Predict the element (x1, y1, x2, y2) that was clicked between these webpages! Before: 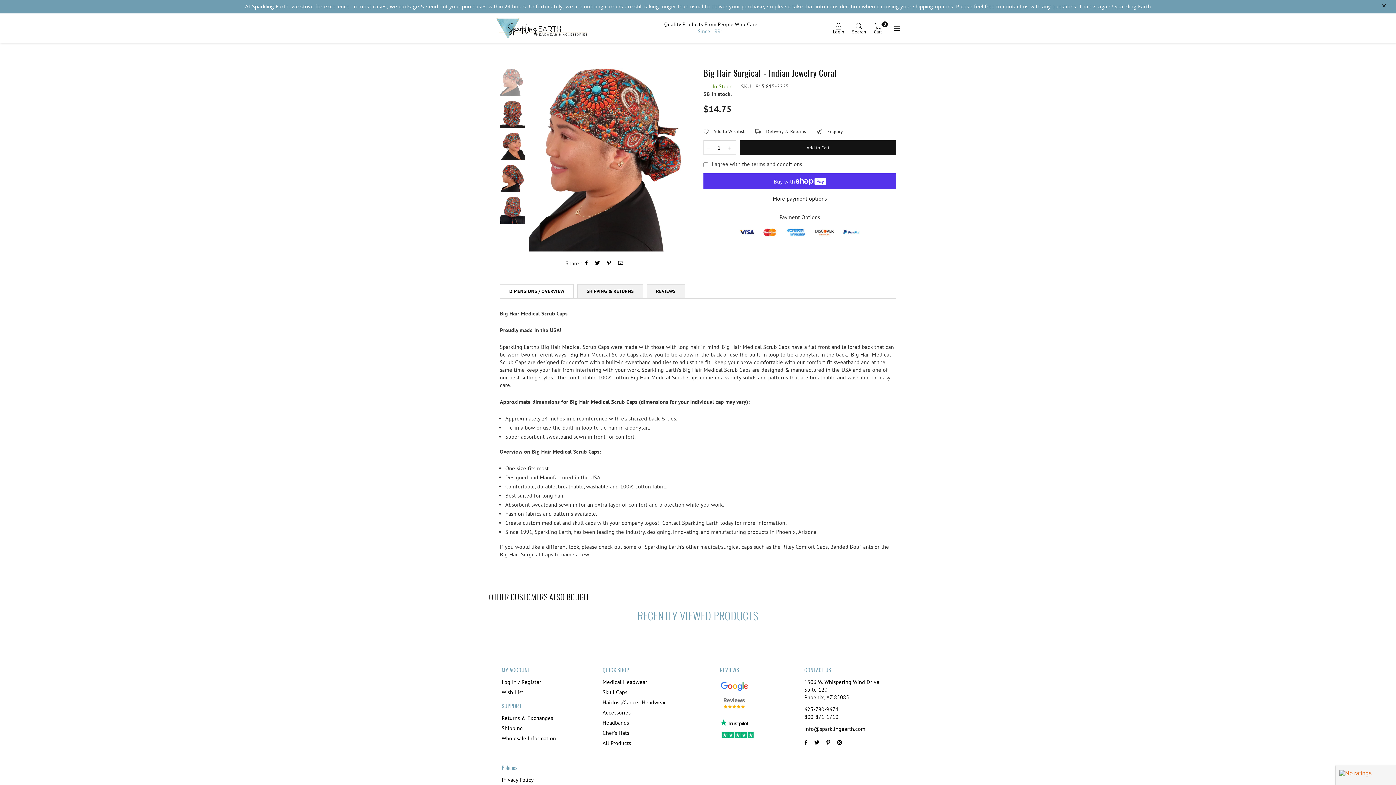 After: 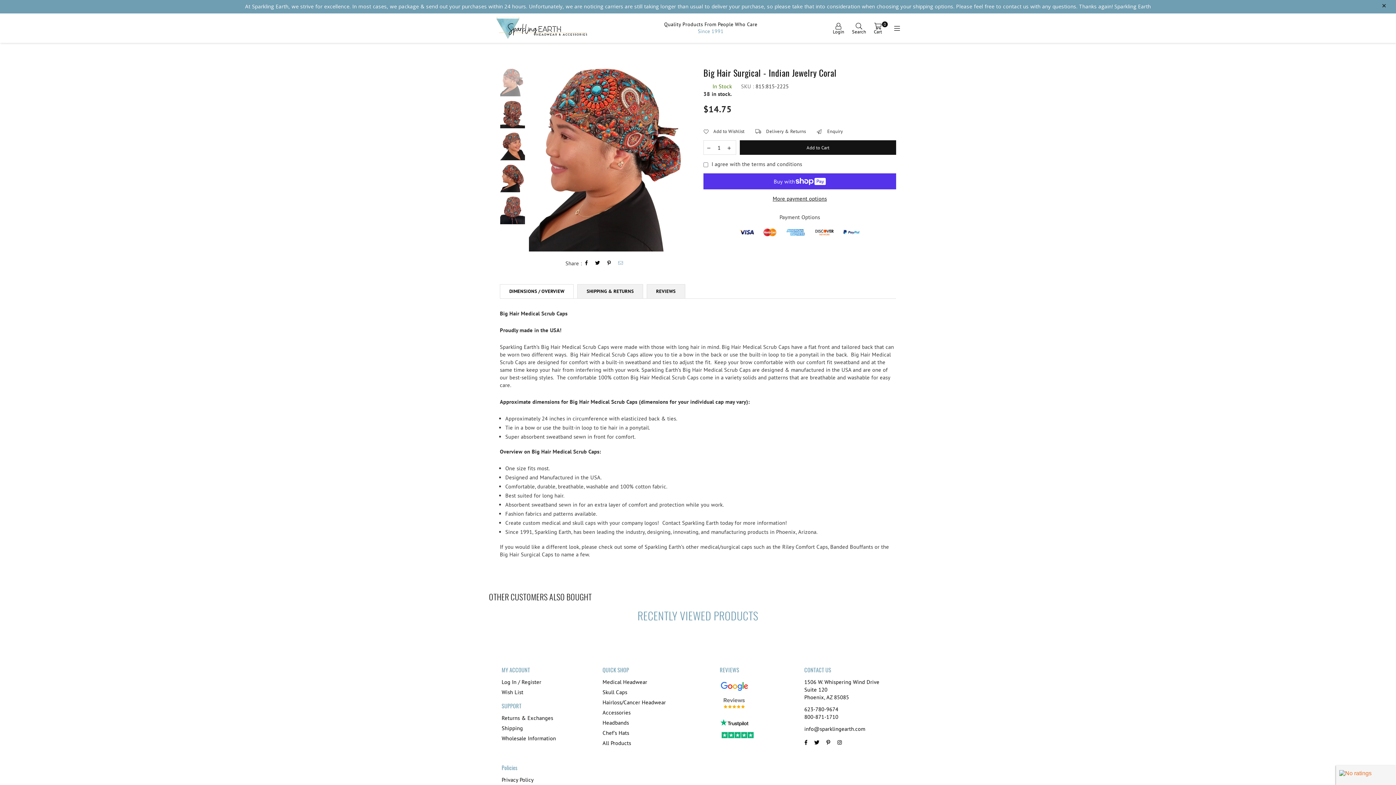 Action: bbox: (616, 258, 625, 268)